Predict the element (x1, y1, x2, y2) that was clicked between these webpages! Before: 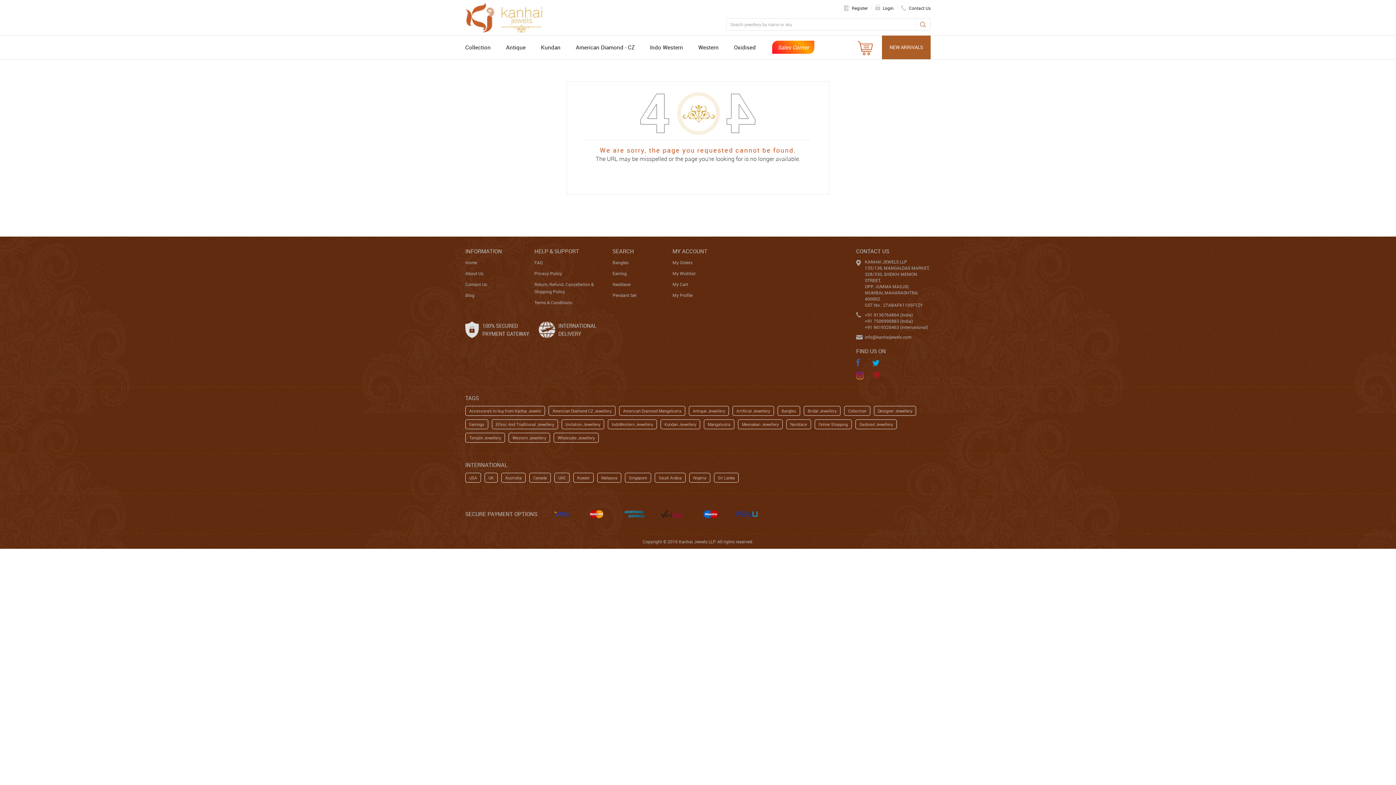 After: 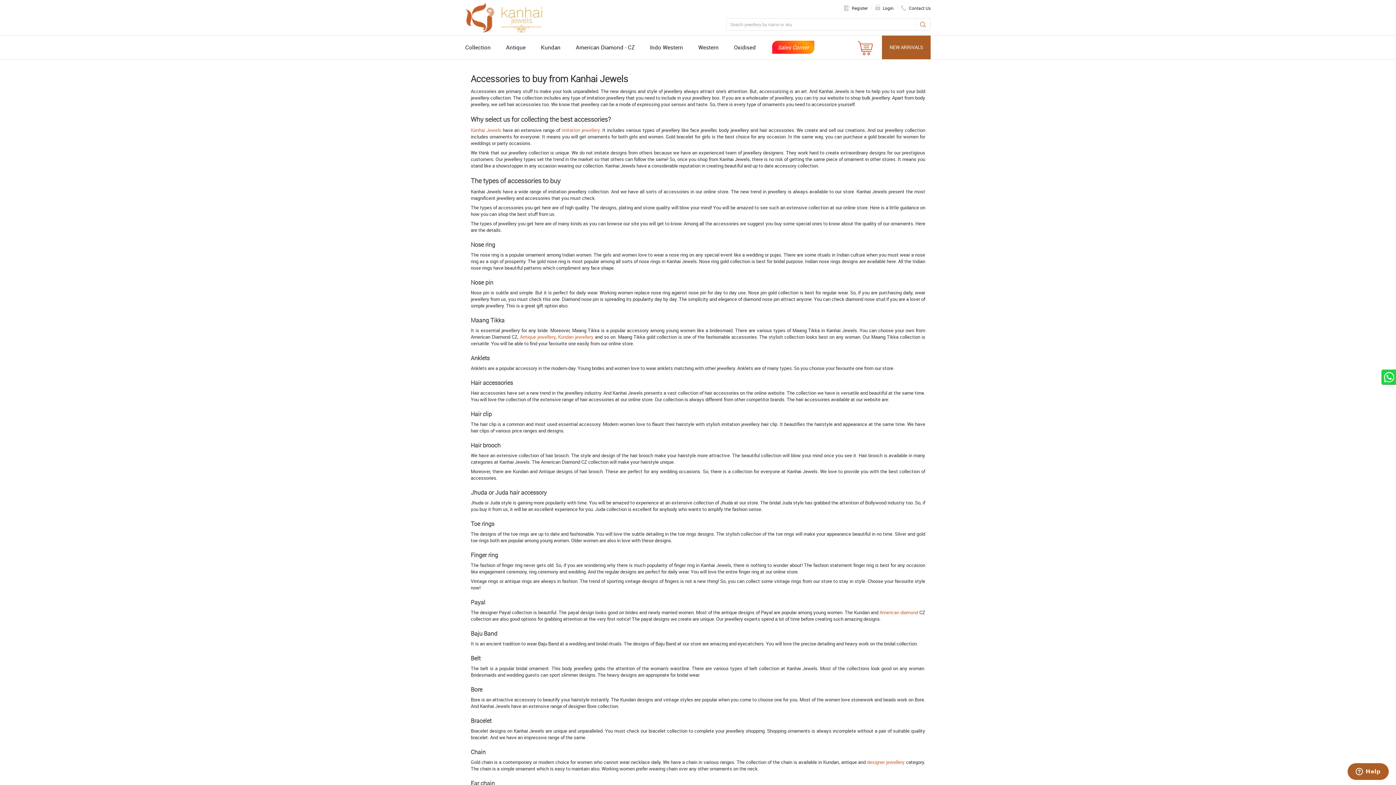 Action: bbox: (465, 406, 545, 416) label: Accessories to buy from Kanhai Jewels